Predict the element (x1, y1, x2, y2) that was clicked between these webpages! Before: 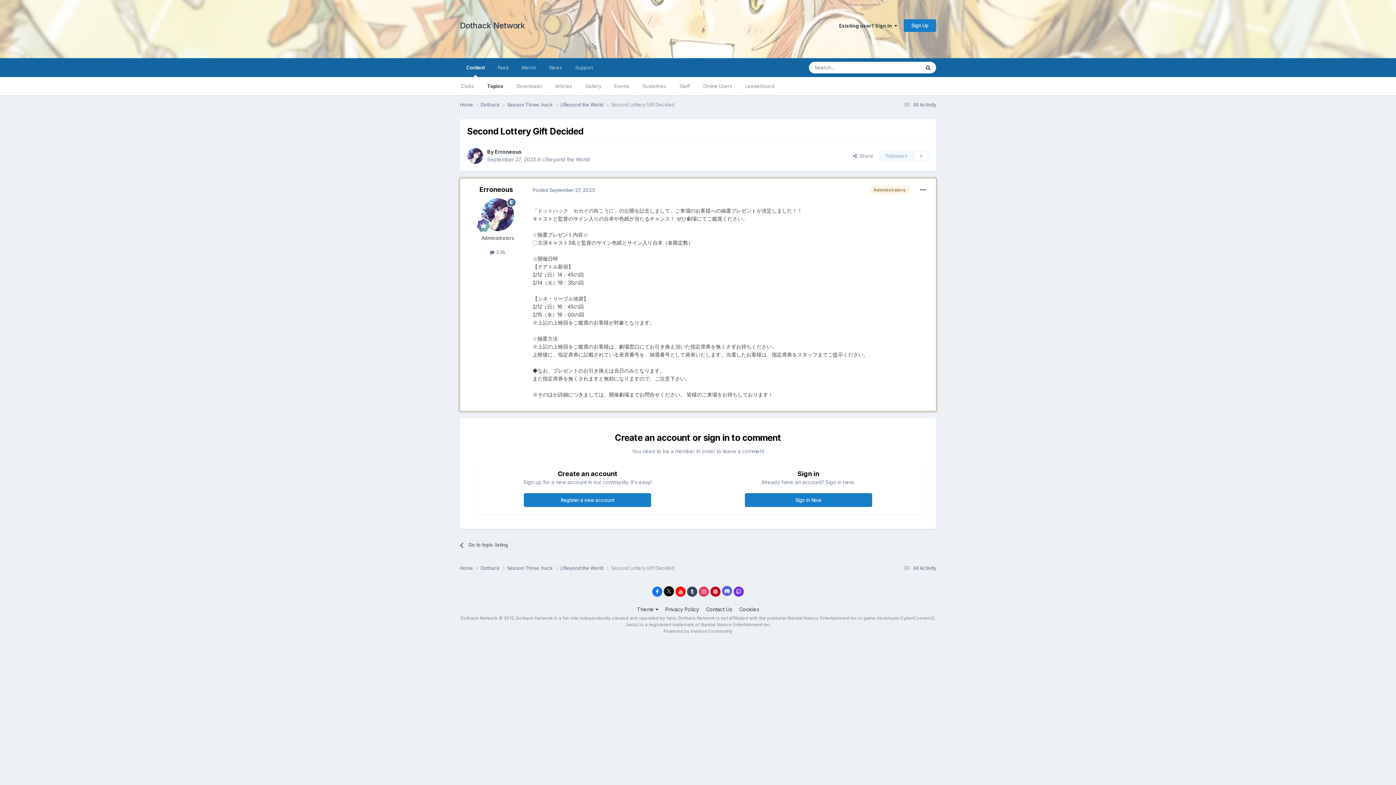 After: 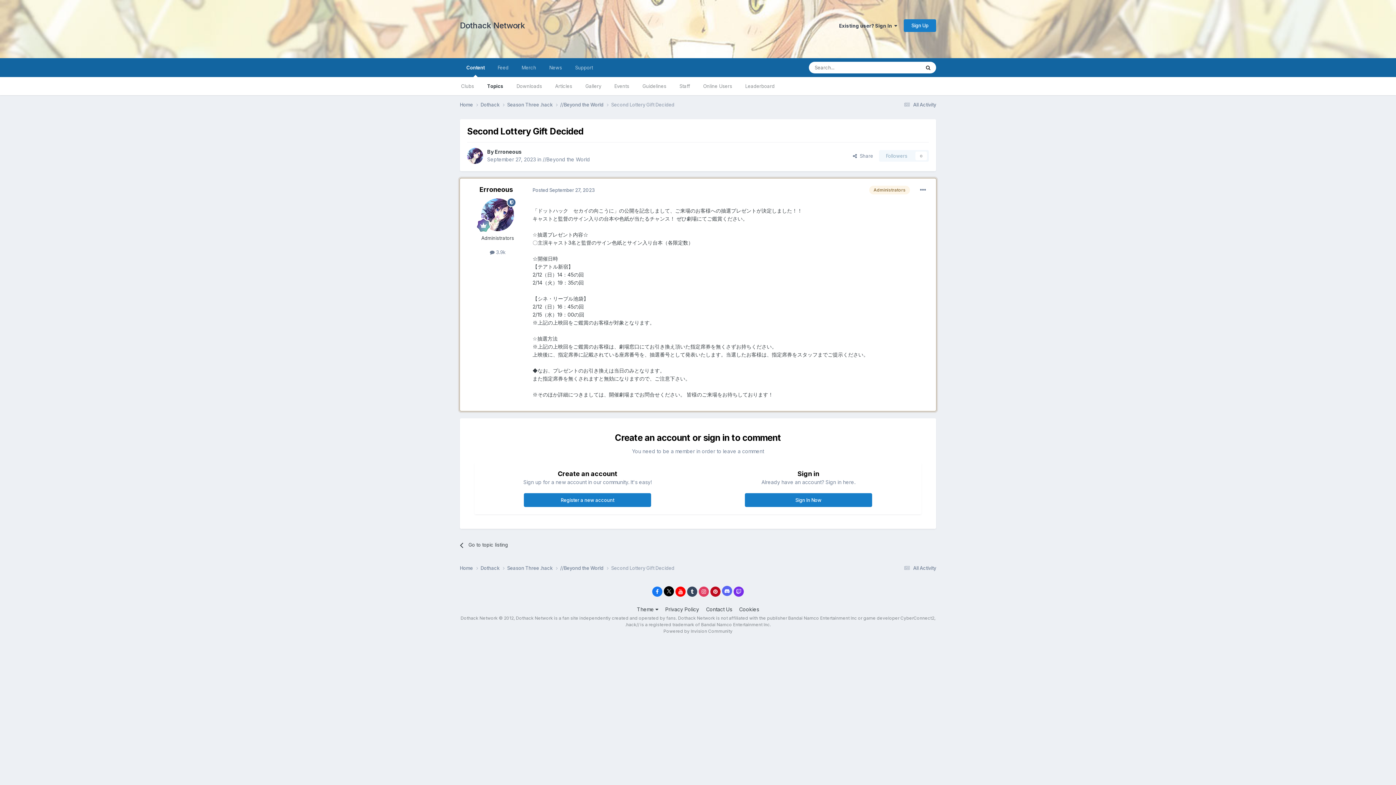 Action: bbox: (664, 586, 674, 596)